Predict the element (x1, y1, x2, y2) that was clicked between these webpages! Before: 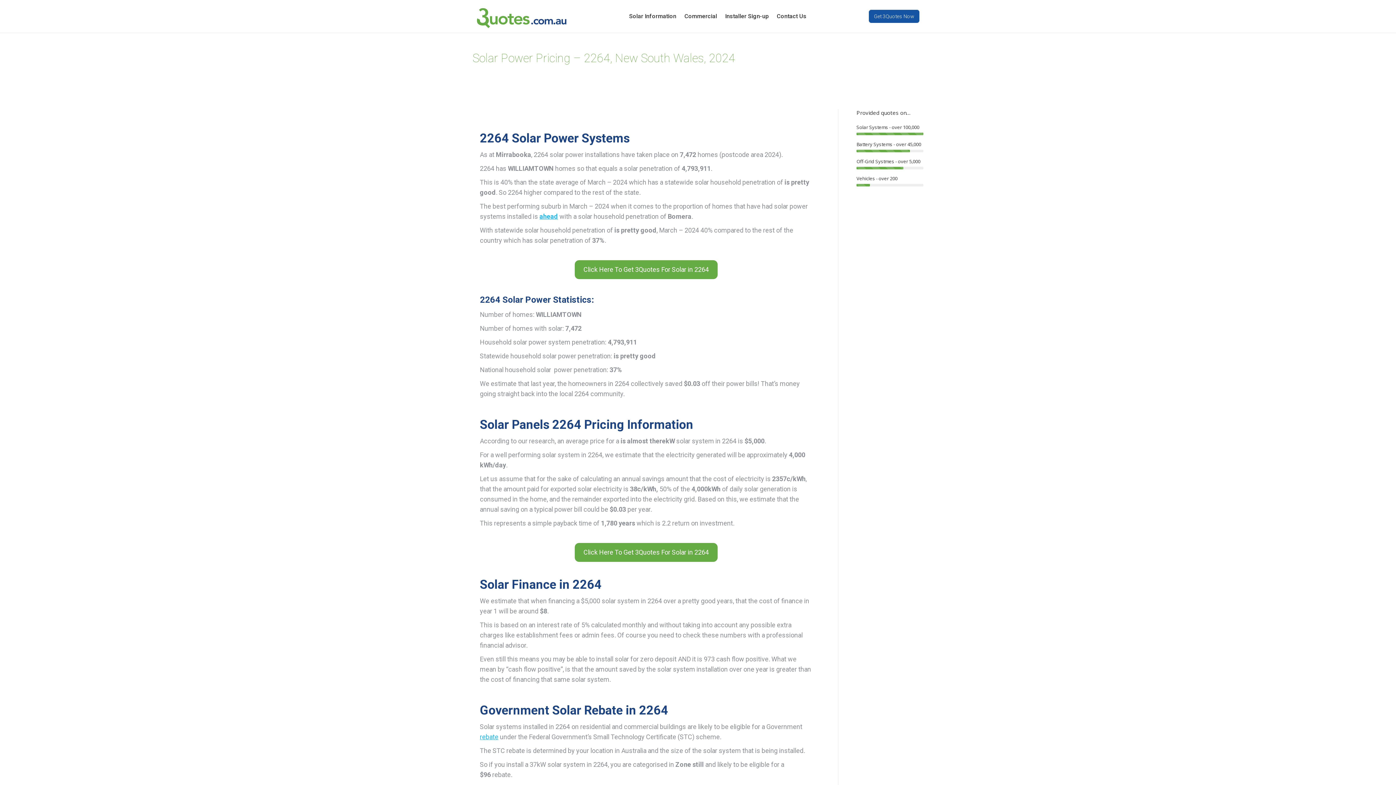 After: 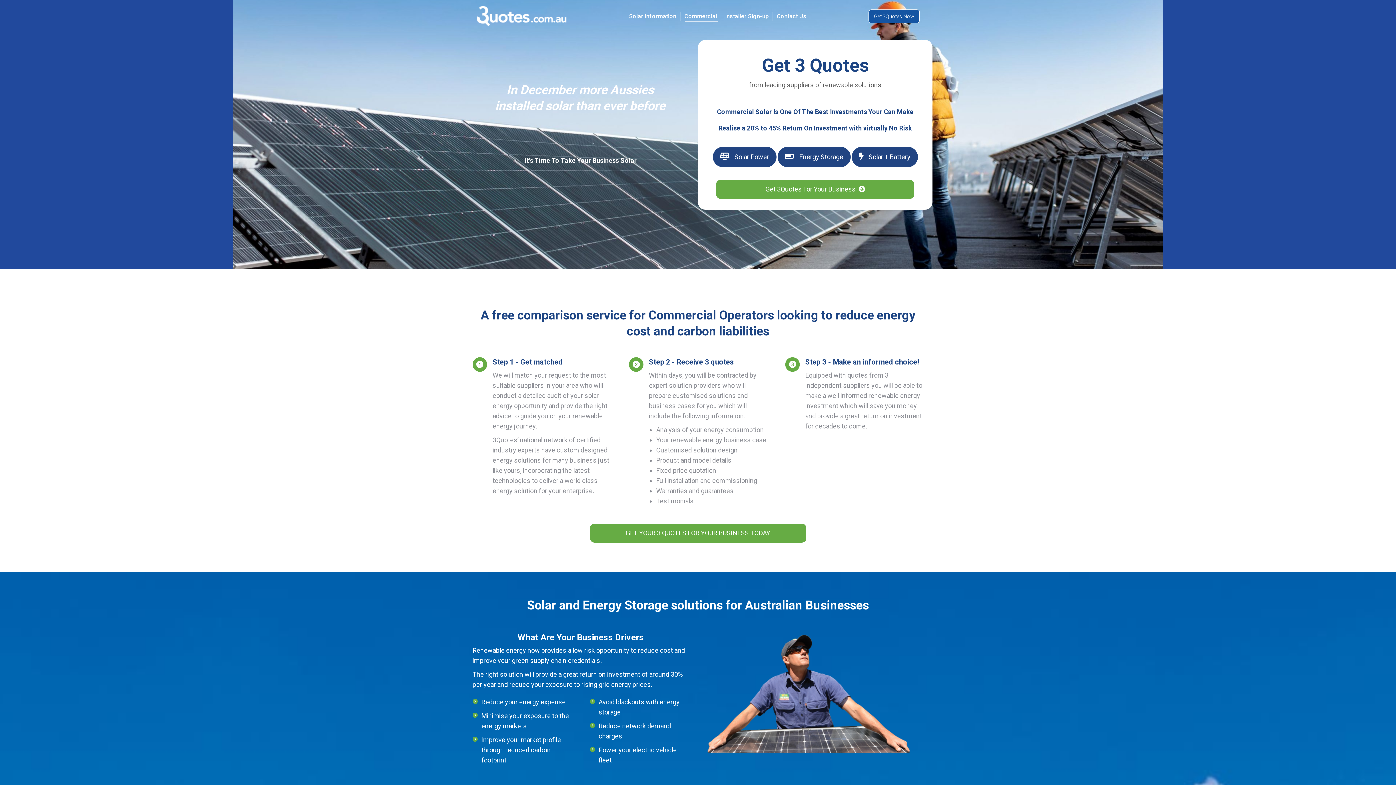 Action: label: Commercial bbox: (683, 11, 718, 21)